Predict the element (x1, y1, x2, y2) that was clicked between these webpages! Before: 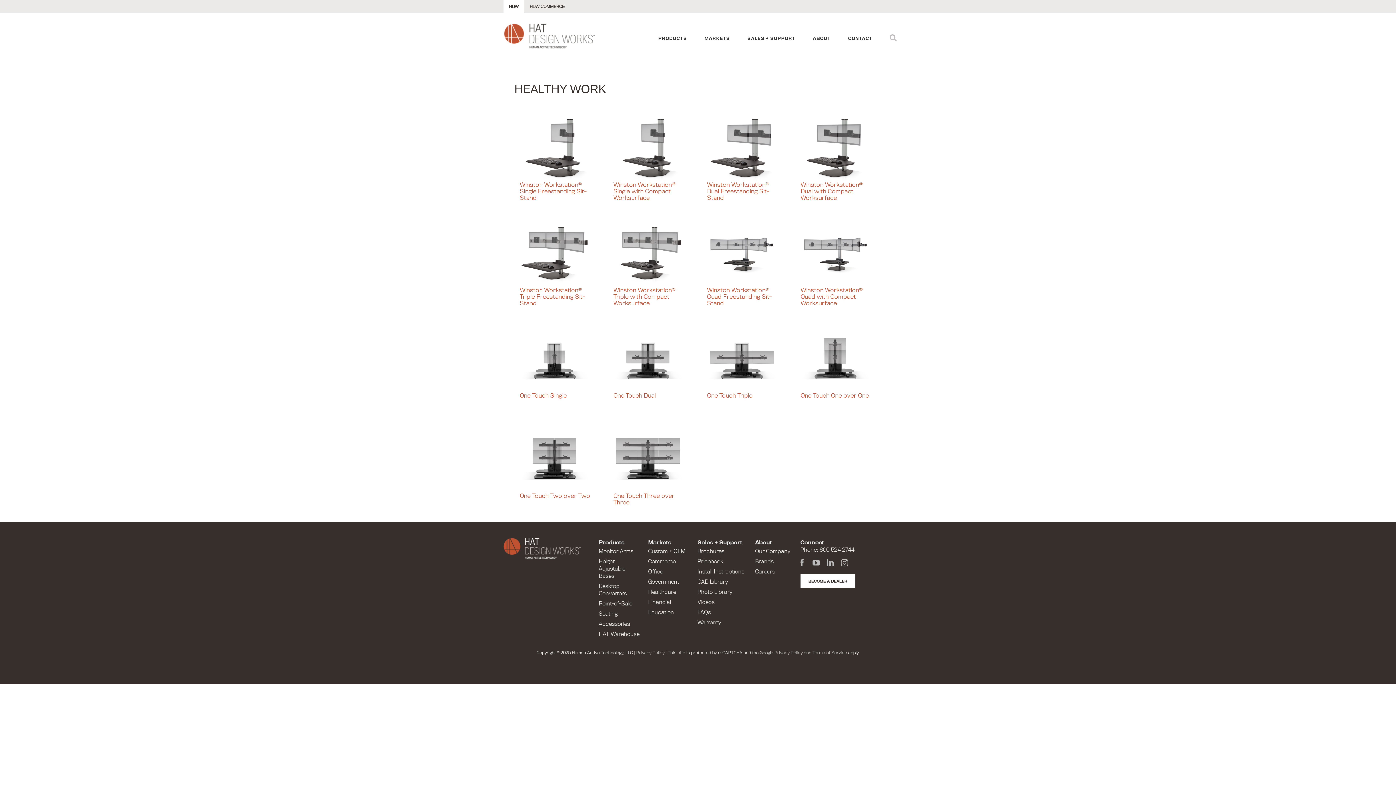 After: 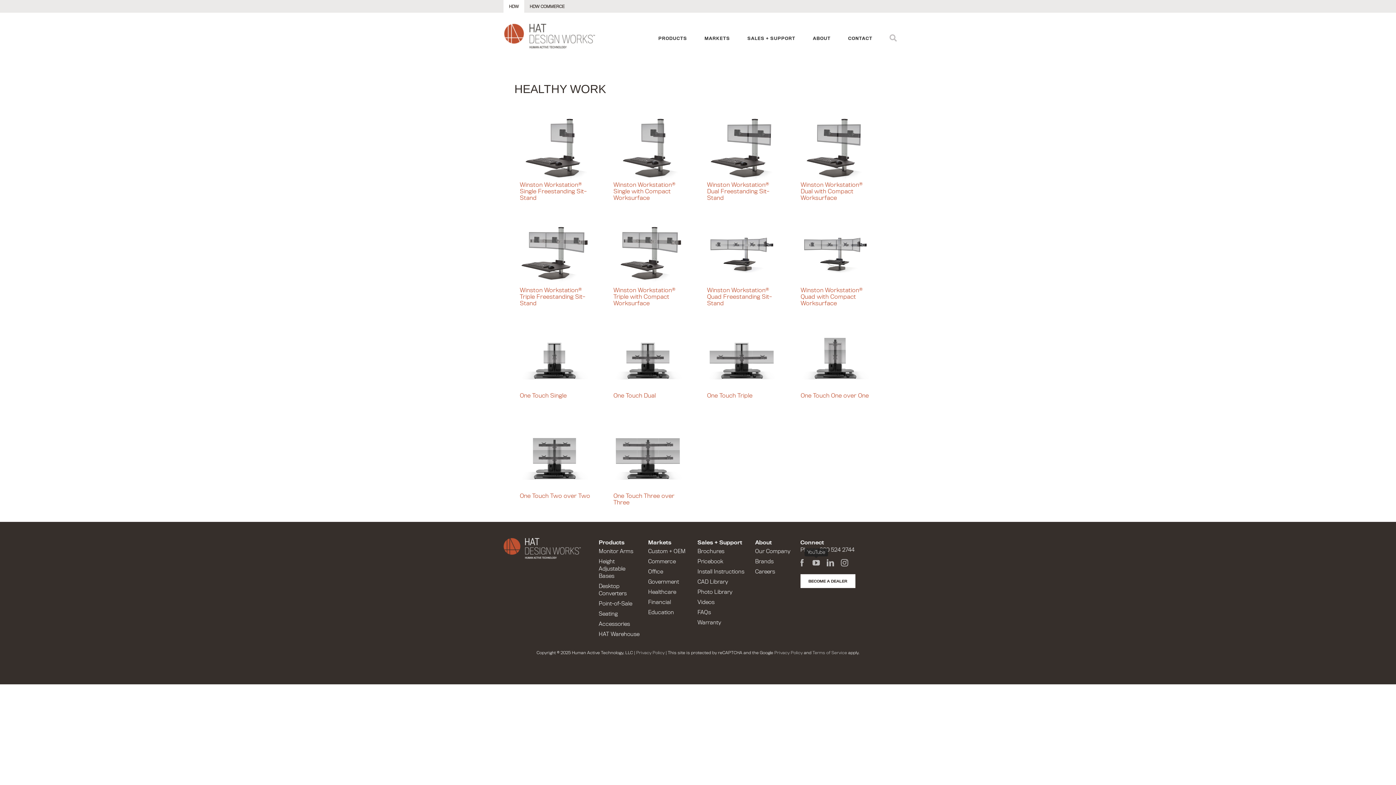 Action: bbox: (812, 559, 820, 566) label: YouTube